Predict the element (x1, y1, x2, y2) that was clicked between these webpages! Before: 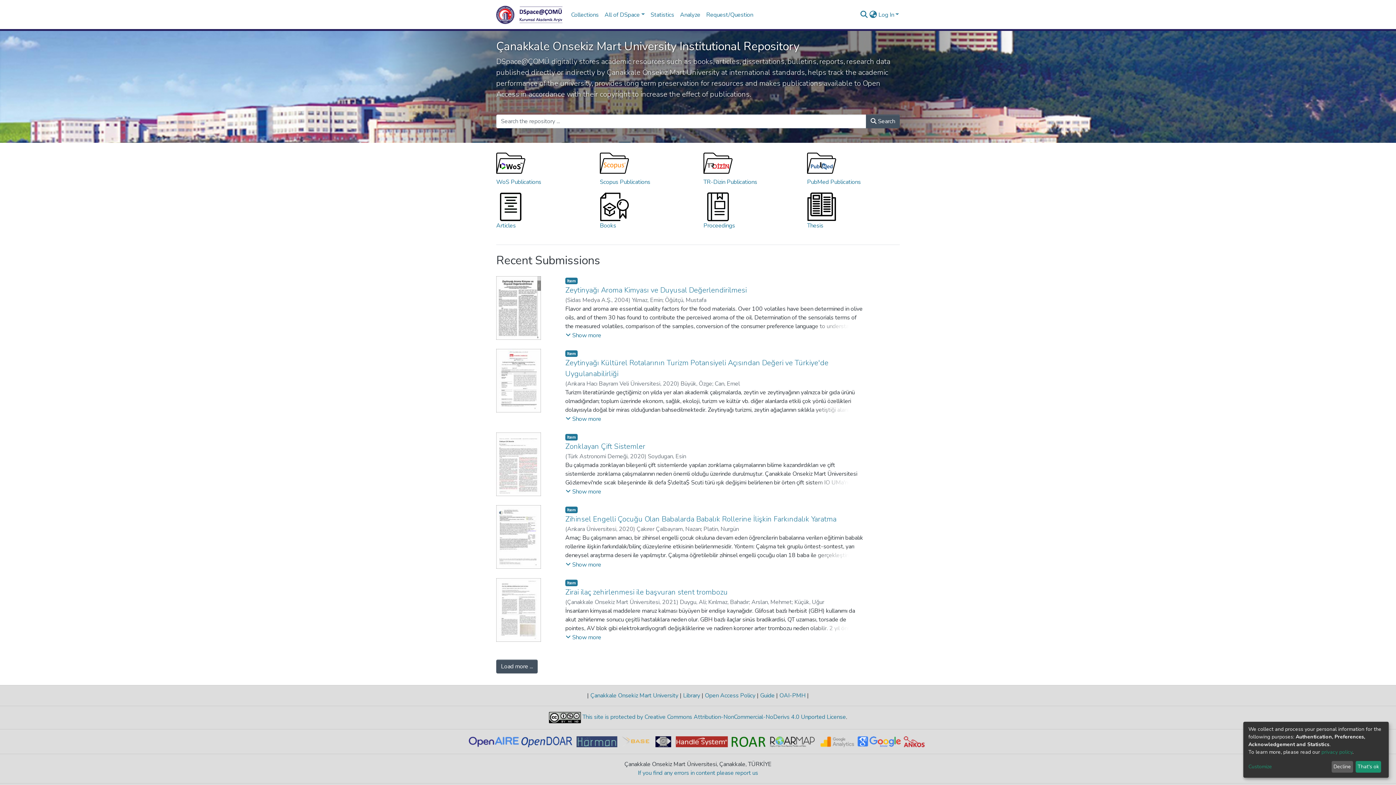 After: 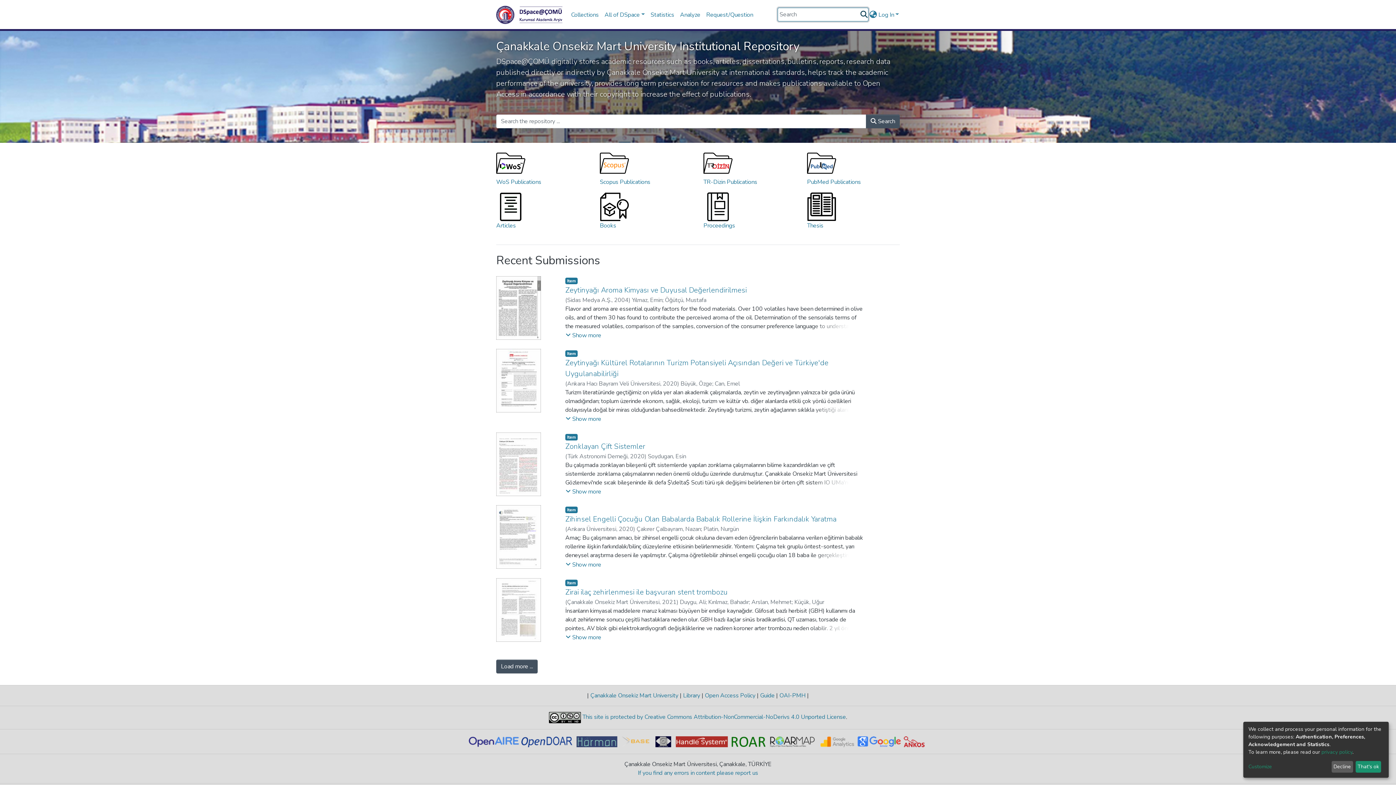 Action: bbox: (859, 10, 868, 19) label: Submit search